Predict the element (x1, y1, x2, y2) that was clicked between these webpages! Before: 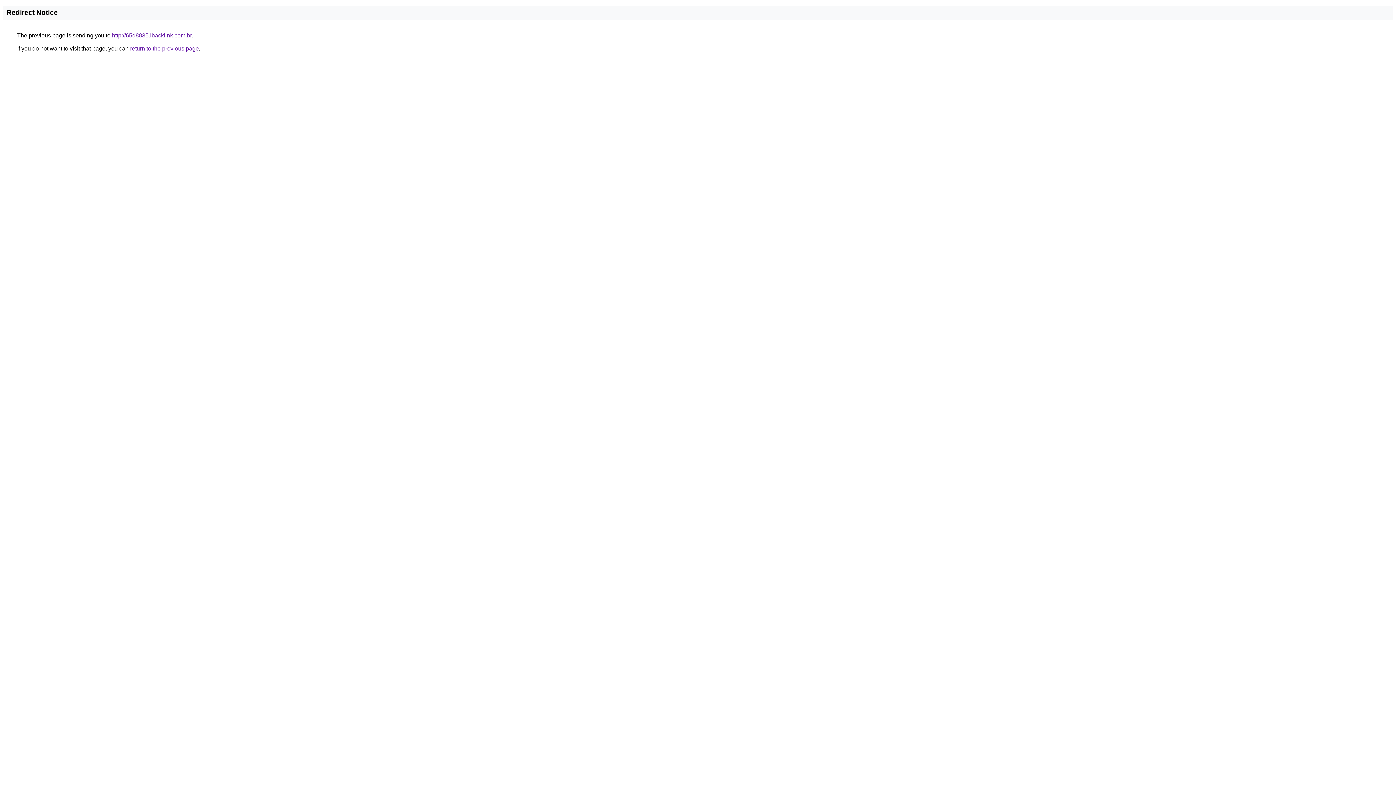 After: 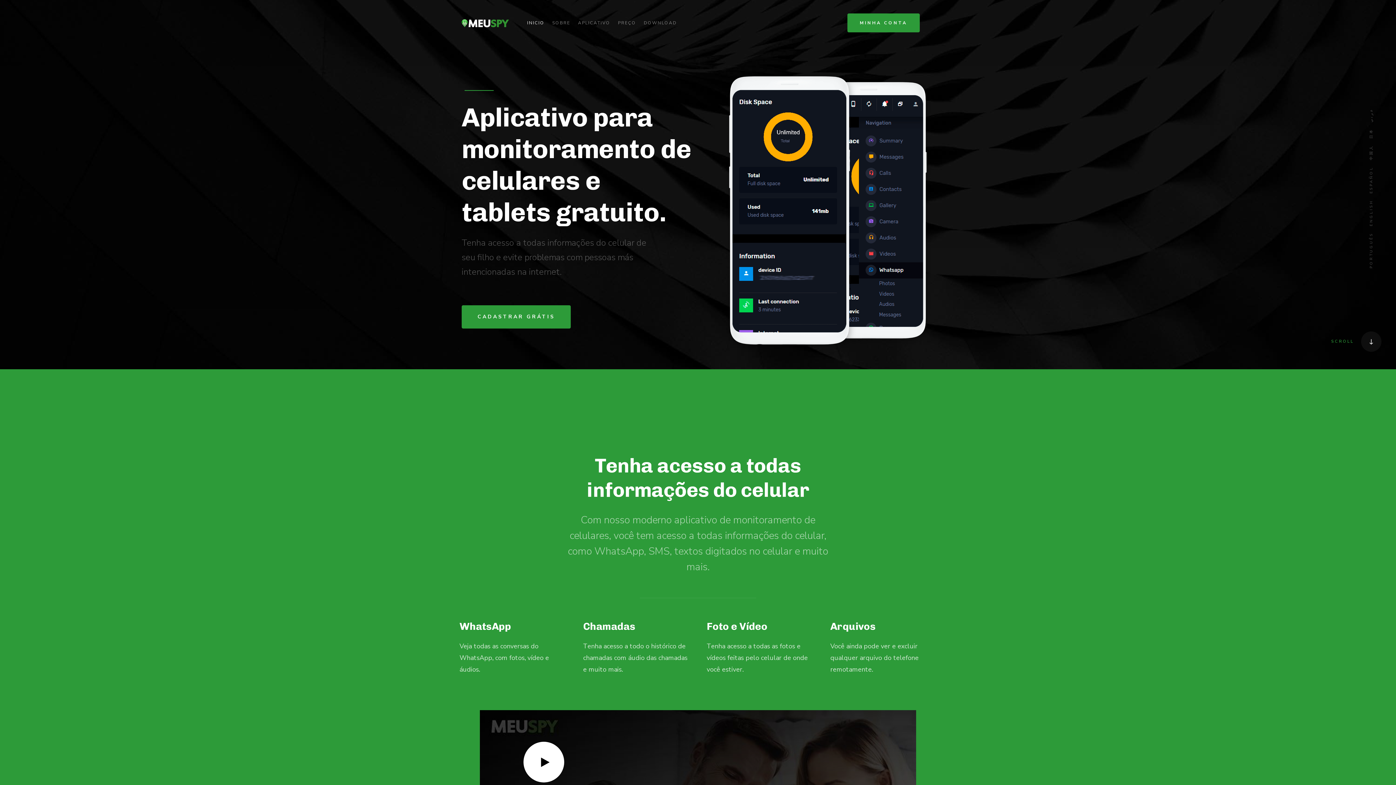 Action: label: http://65d8835.ibacklink.com.br bbox: (112, 32, 191, 38)